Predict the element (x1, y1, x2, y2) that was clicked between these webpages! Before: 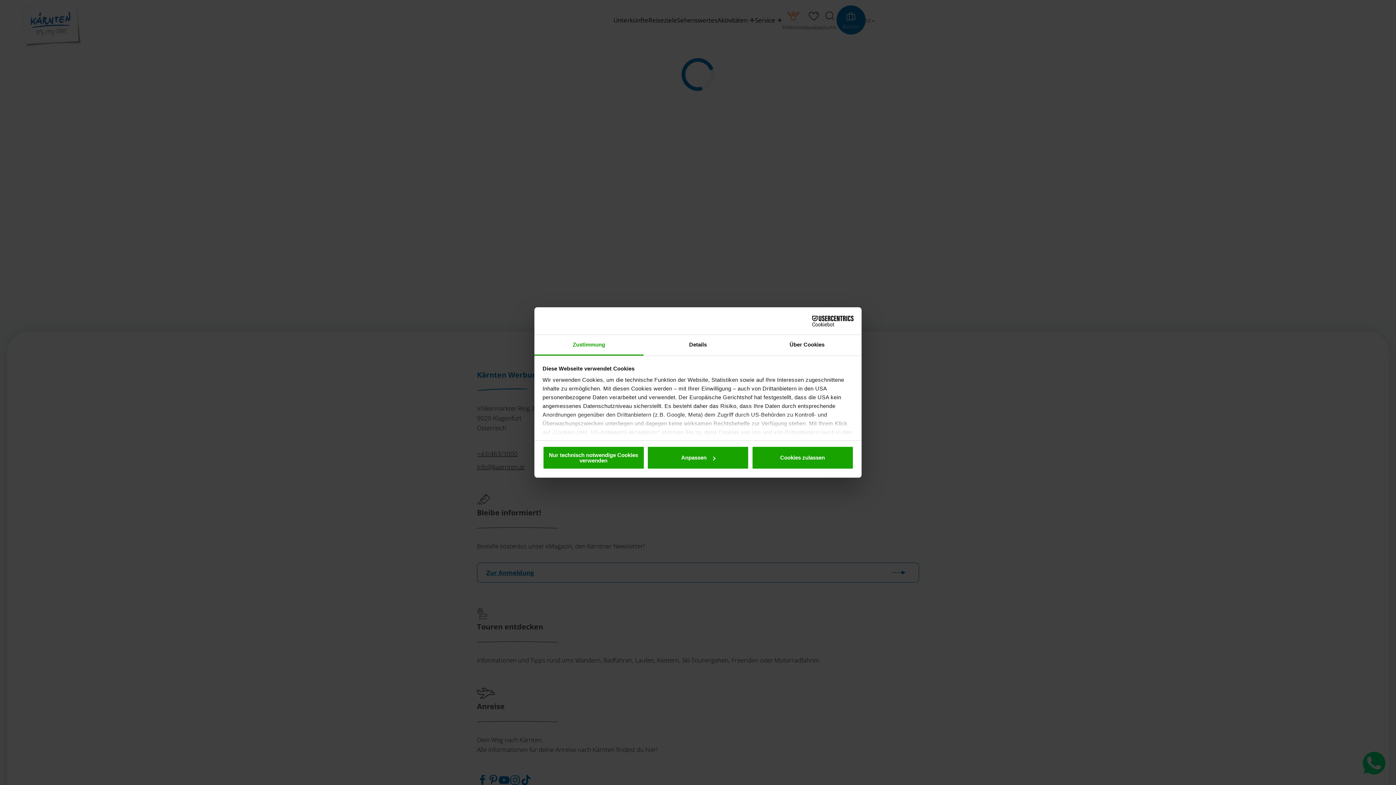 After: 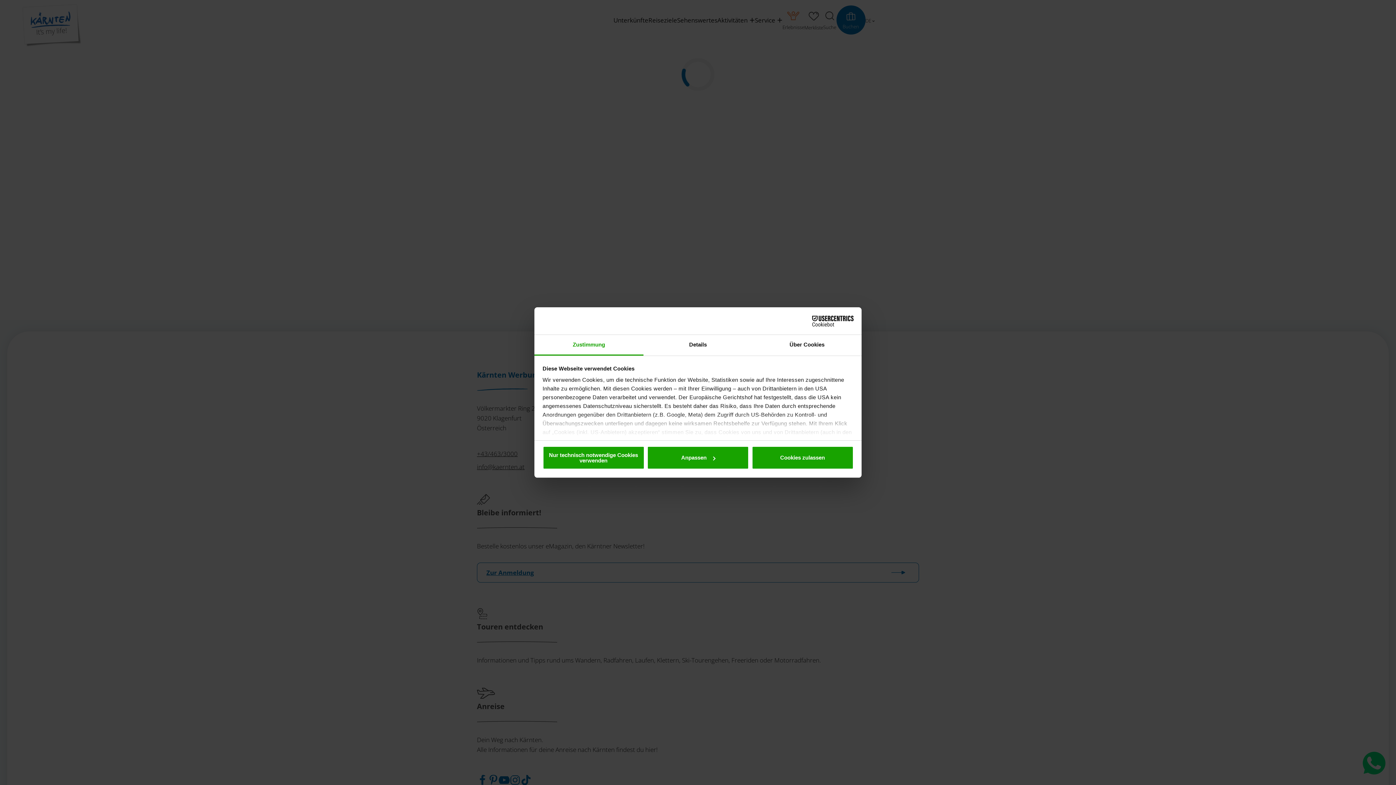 Action: bbox: (534, 335, 643, 355) label: Zustimmung